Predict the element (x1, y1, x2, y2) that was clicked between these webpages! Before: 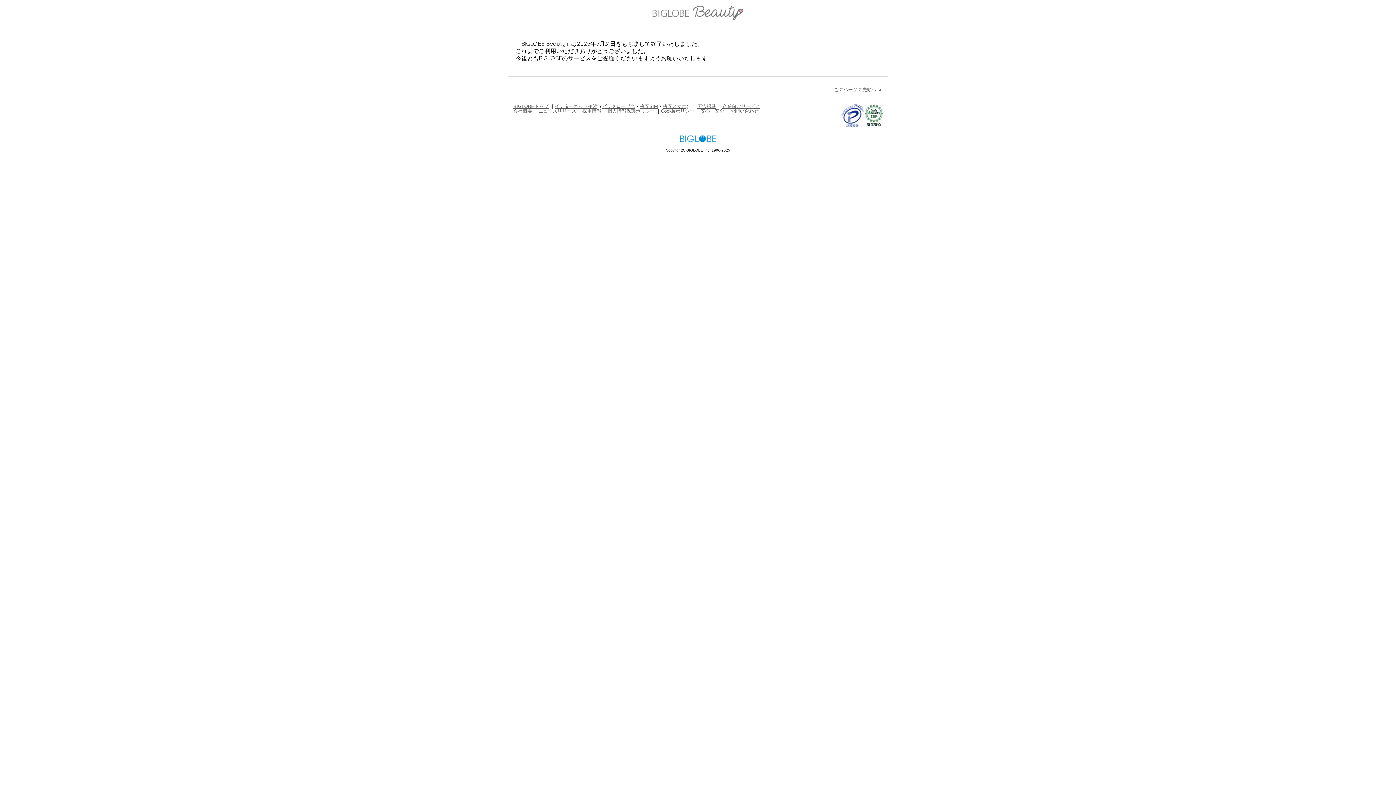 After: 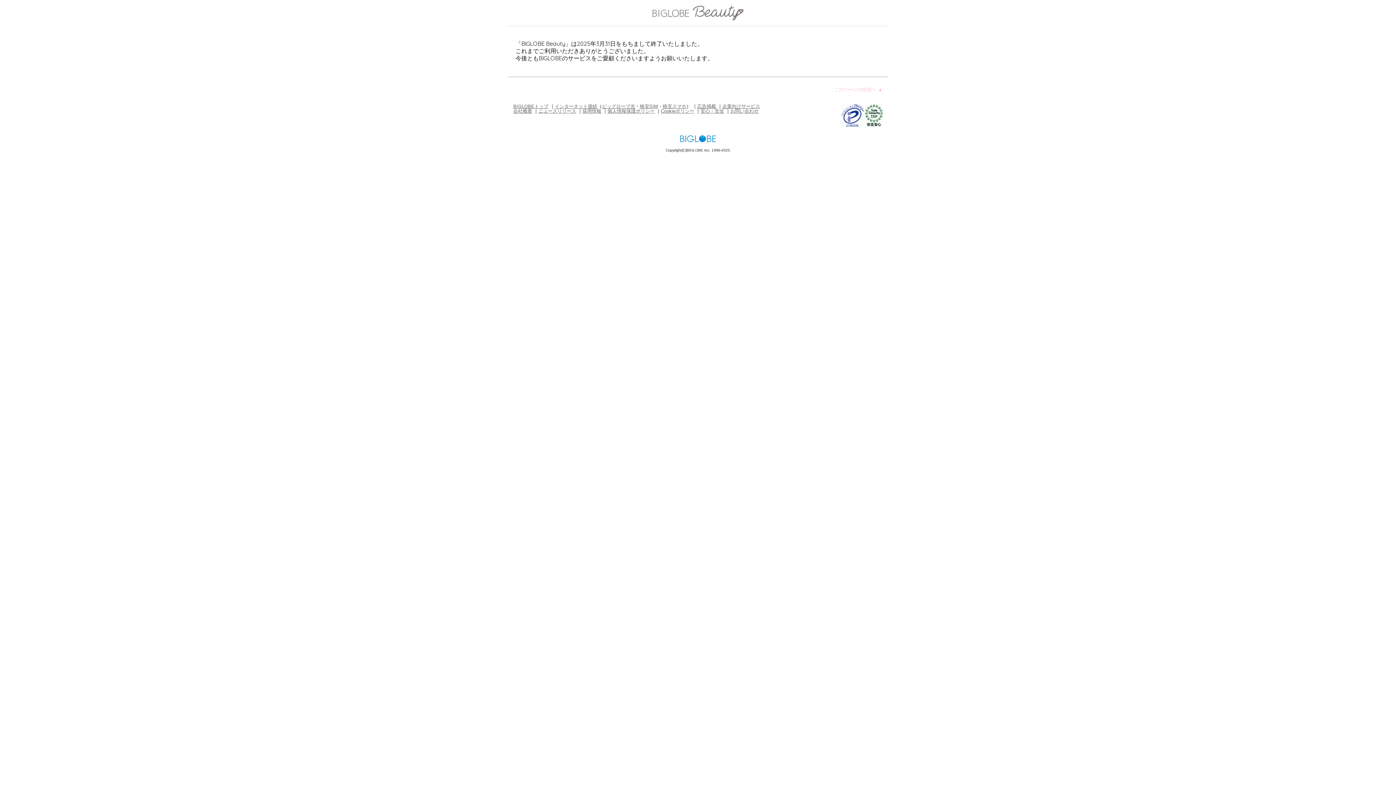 Action: bbox: (834, 86, 882, 92) label: このページの先頭へ ▲